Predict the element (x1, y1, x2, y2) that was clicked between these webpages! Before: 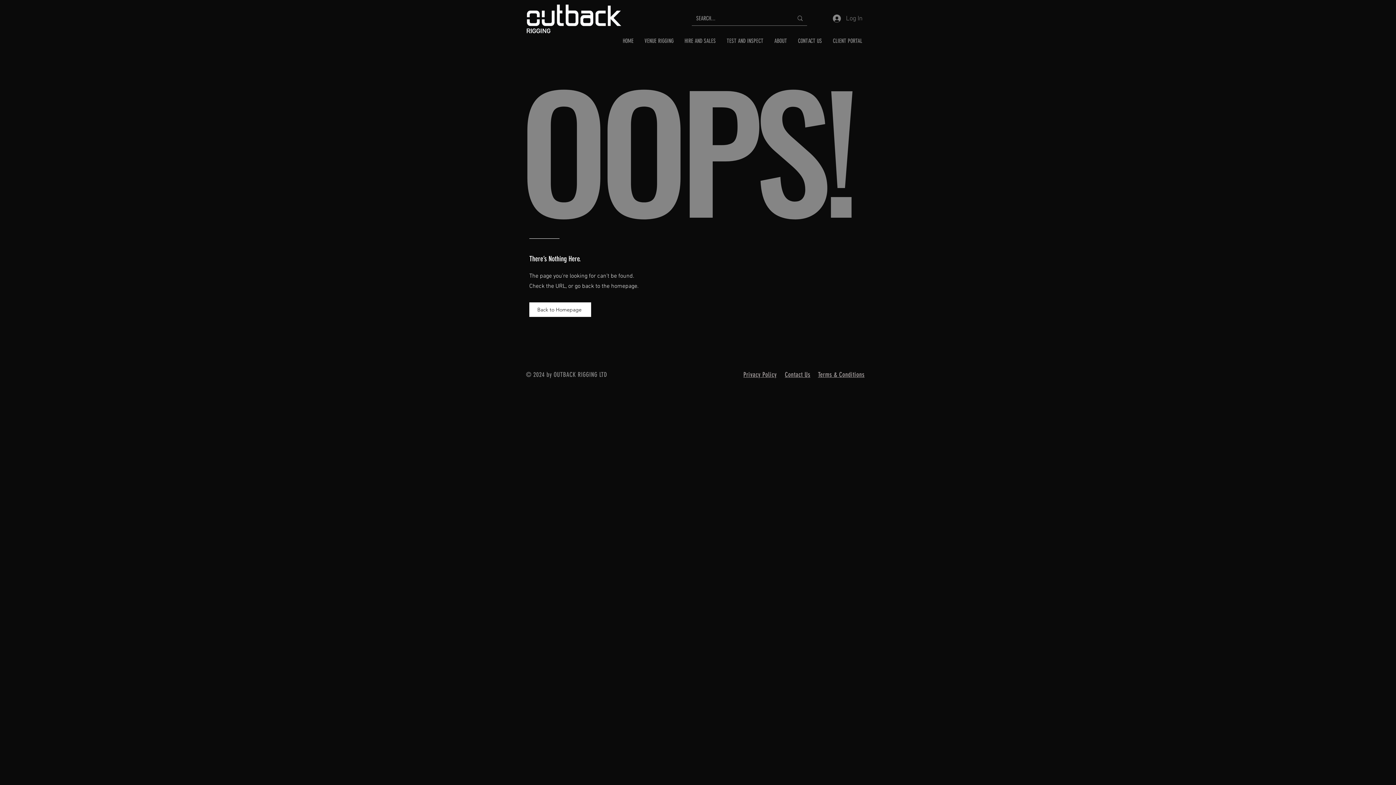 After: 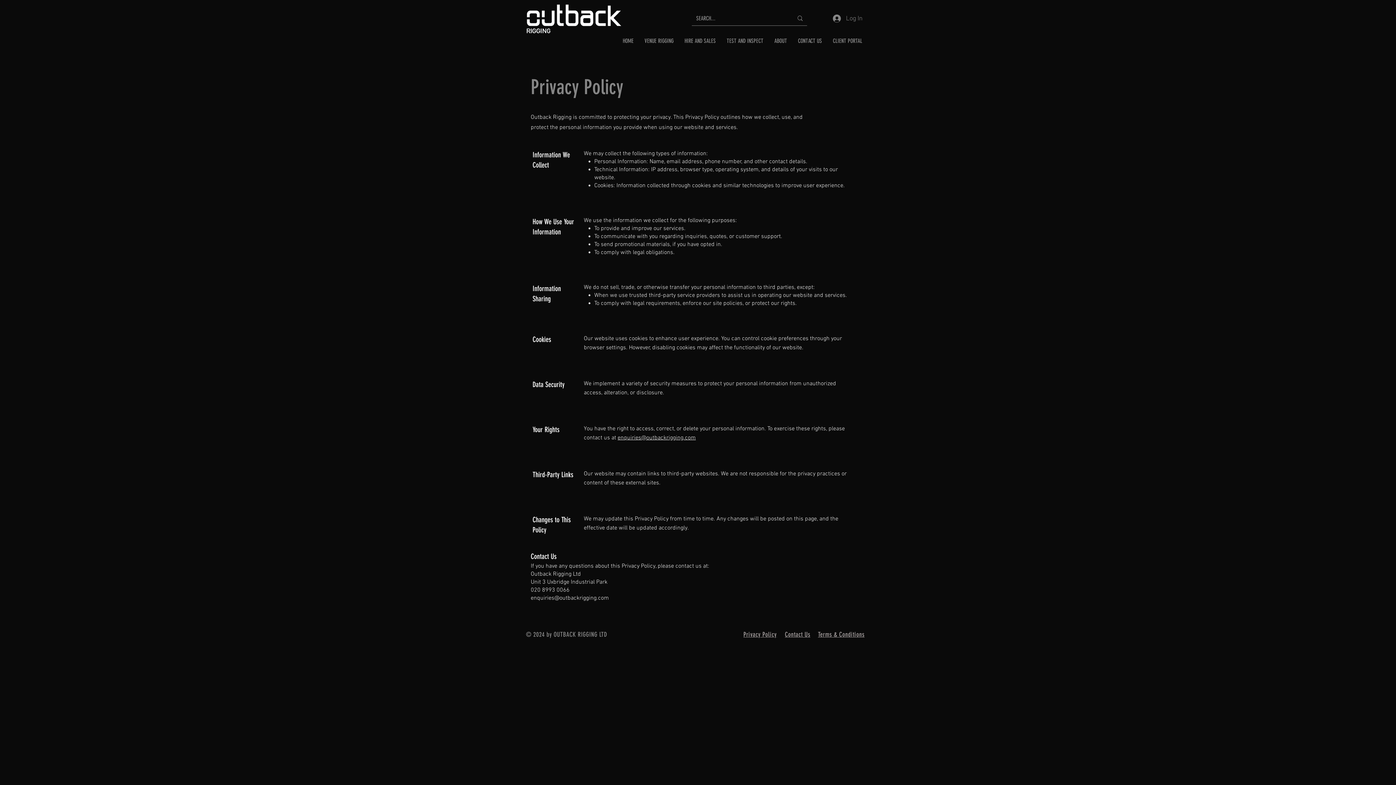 Action: bbox: (743, 371, 776, 379) label: Privacy Policy